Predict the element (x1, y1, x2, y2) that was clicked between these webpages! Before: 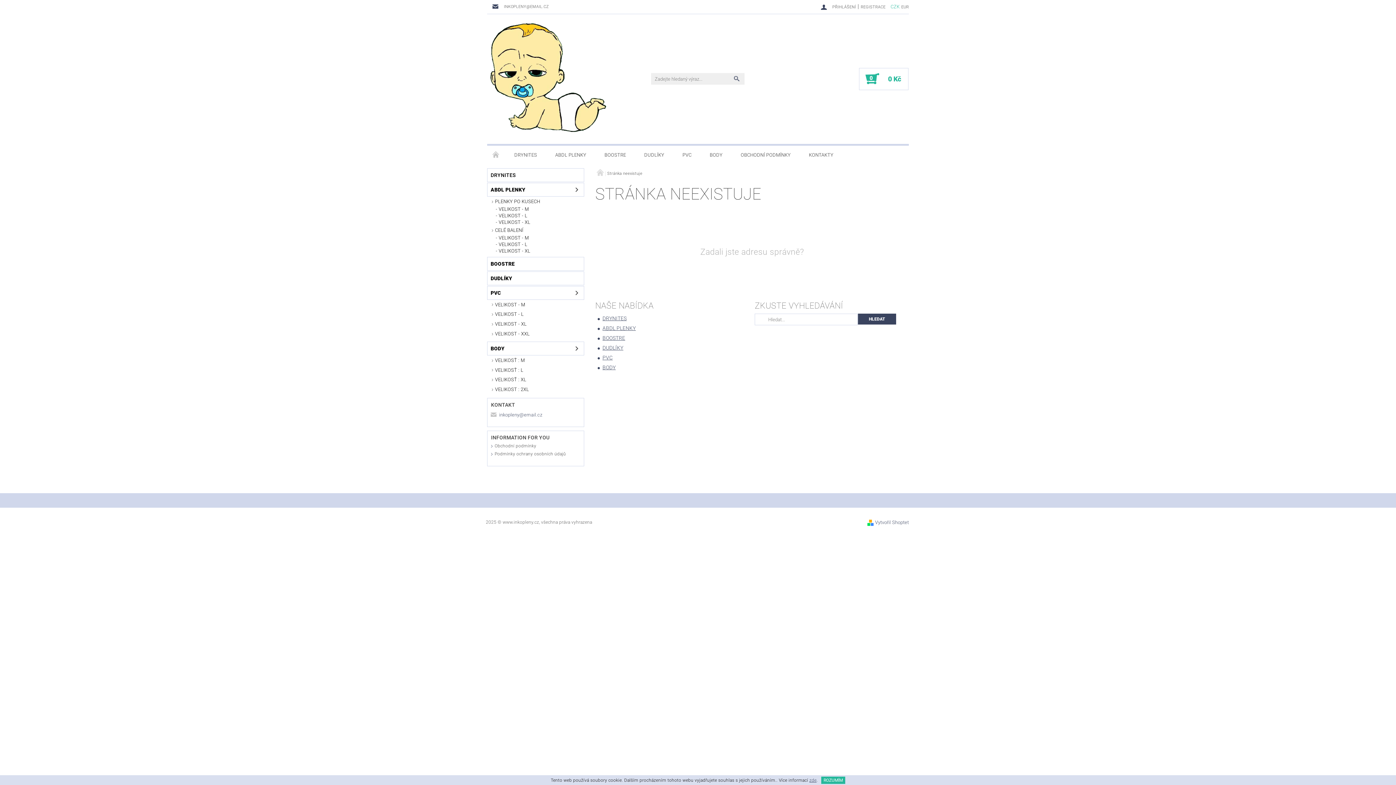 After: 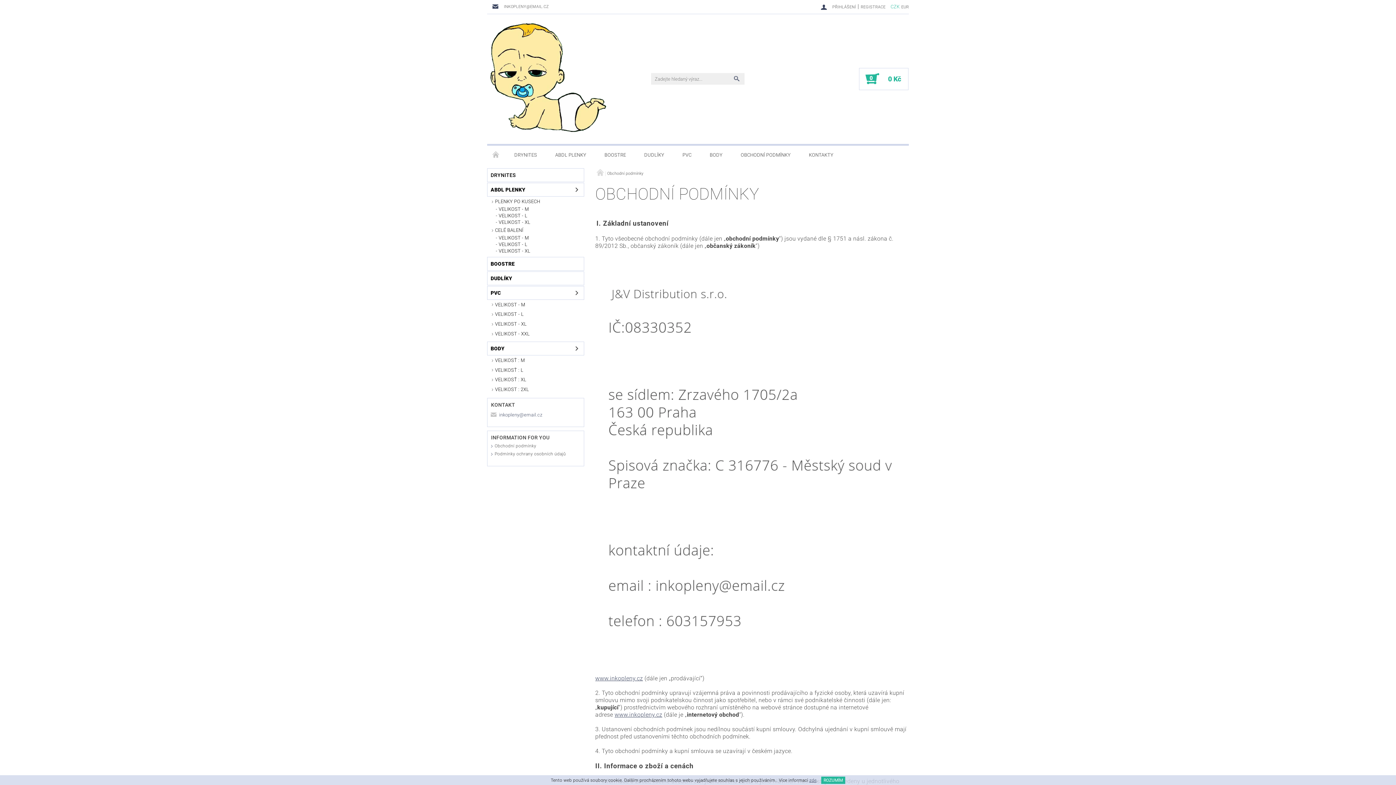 Action: label: Obchodní podmínky bbox: (494, 443, 536, 448)